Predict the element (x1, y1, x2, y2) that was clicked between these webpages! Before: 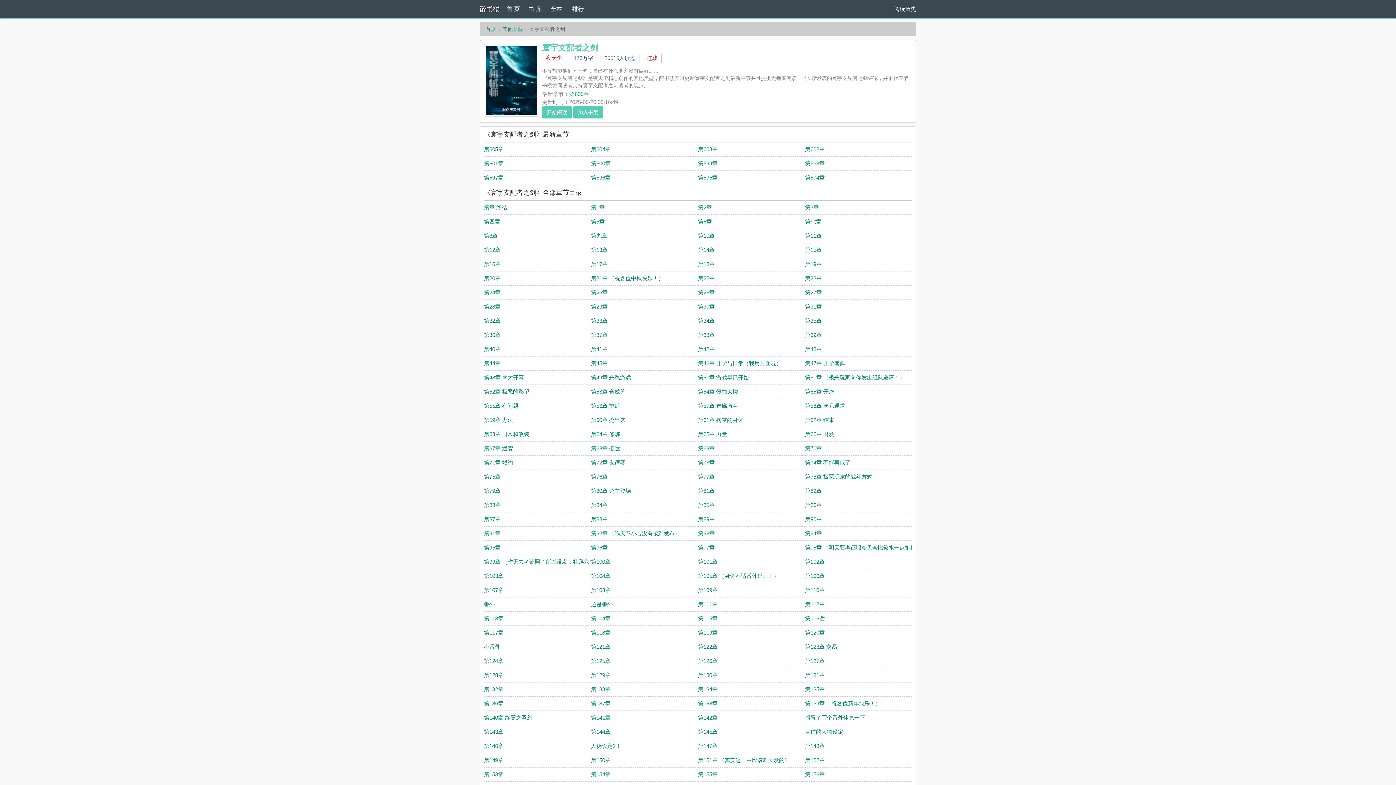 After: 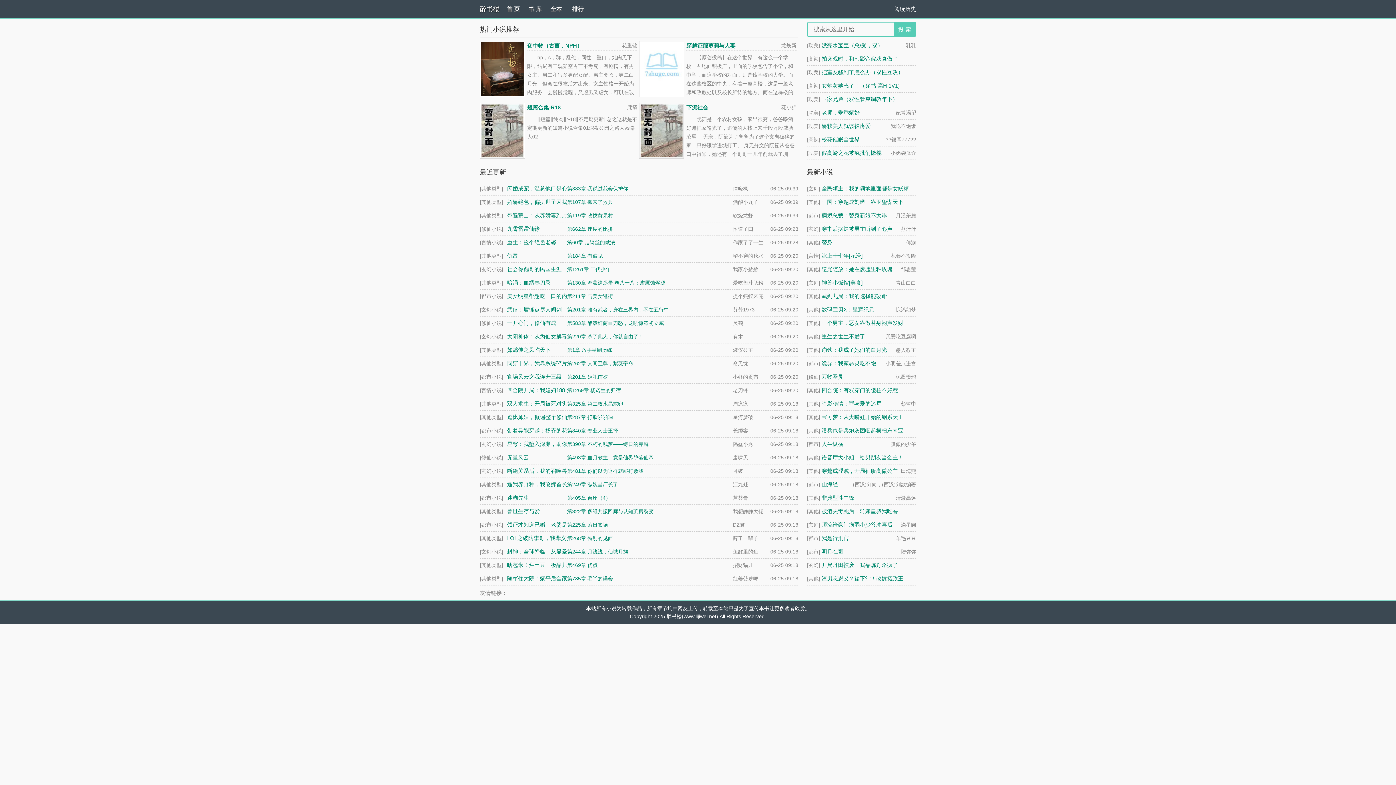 Action: bbox: (506, 0, 528, 18) label: 首 页